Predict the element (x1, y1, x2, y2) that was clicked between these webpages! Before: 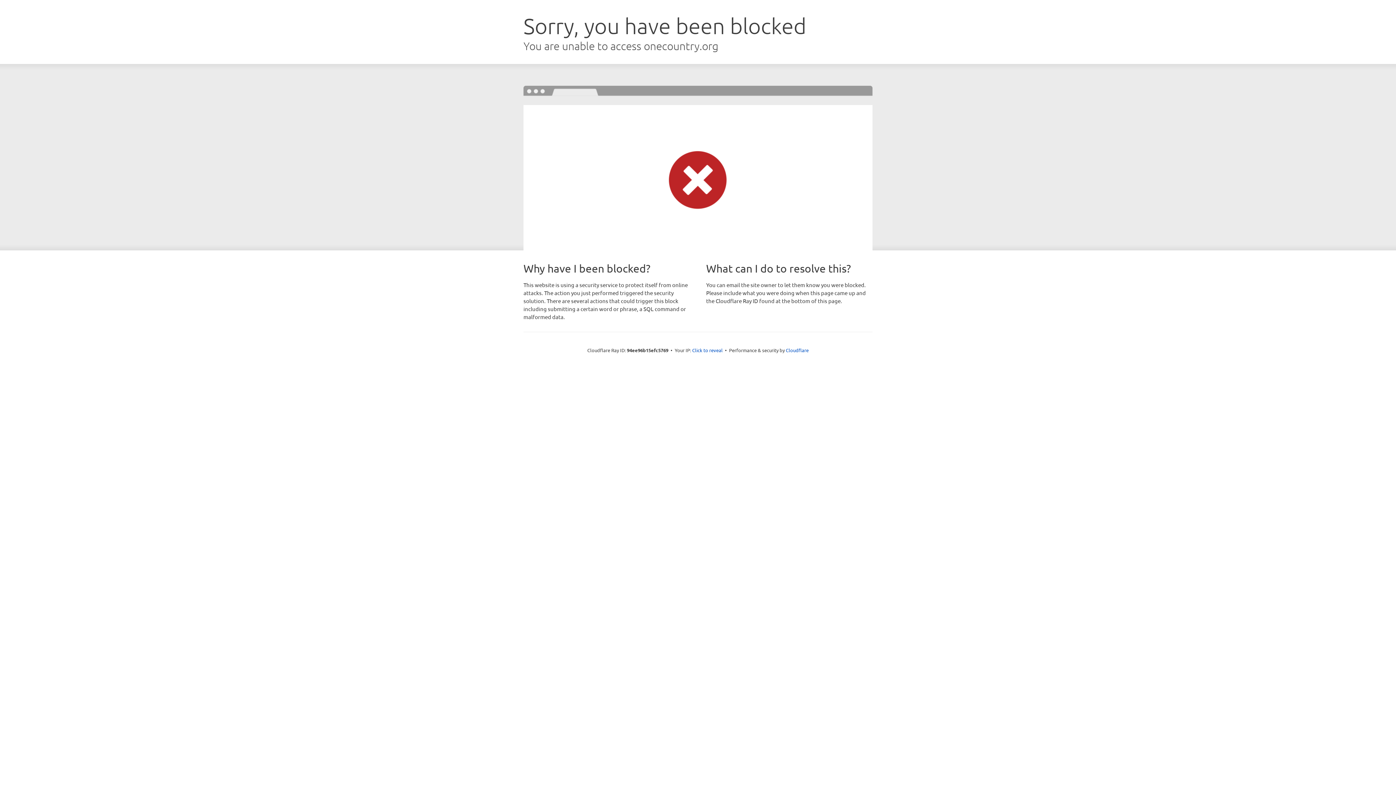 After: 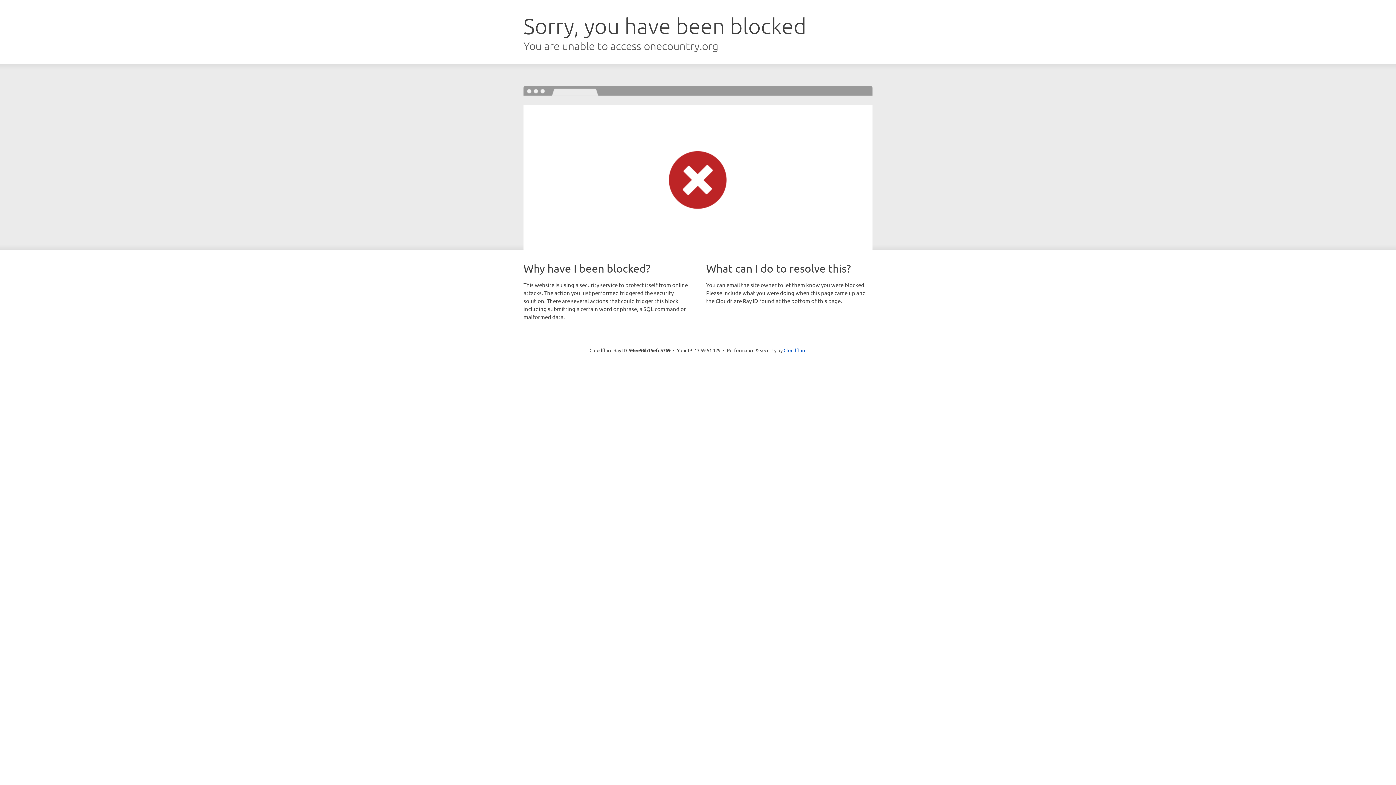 Action: label: Click to reveal bbox: (692, 346, 722, 353)